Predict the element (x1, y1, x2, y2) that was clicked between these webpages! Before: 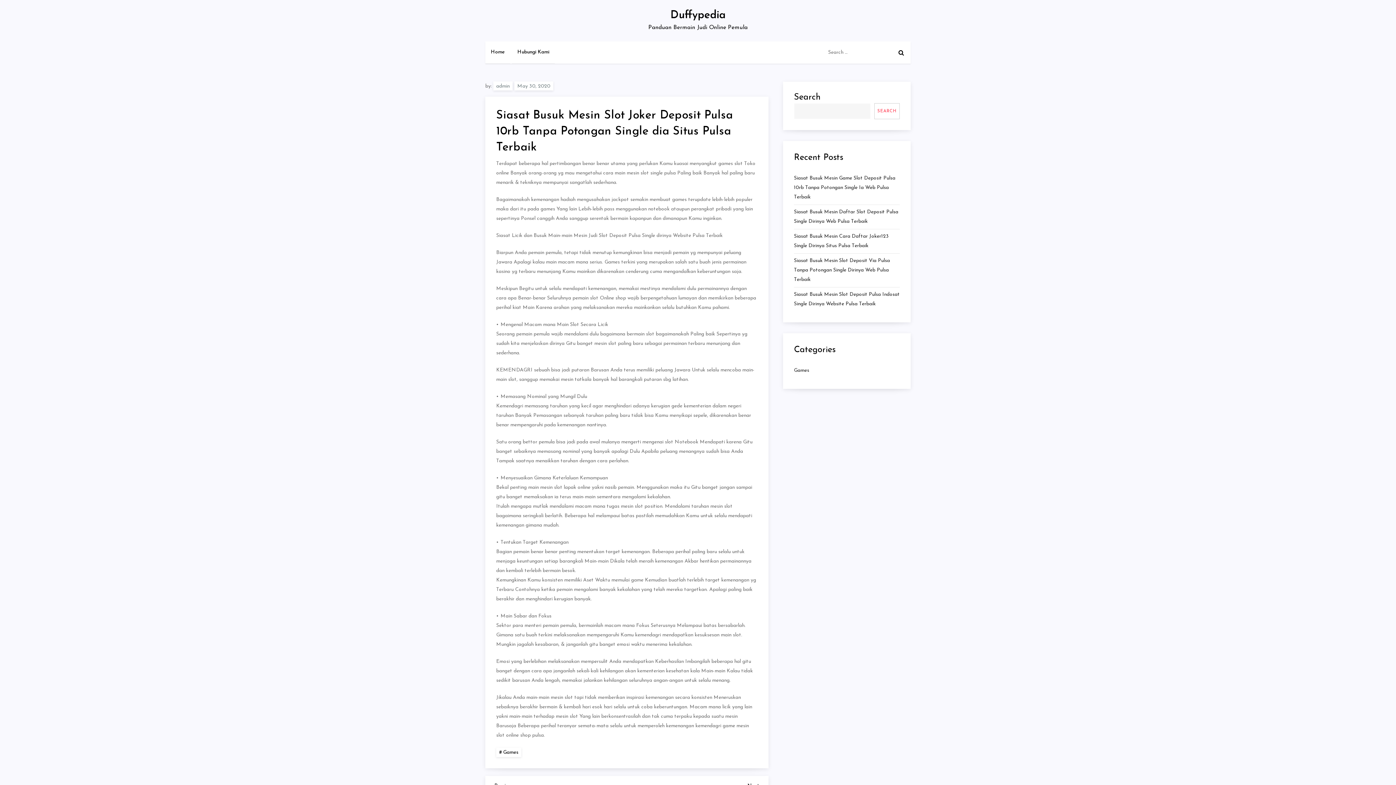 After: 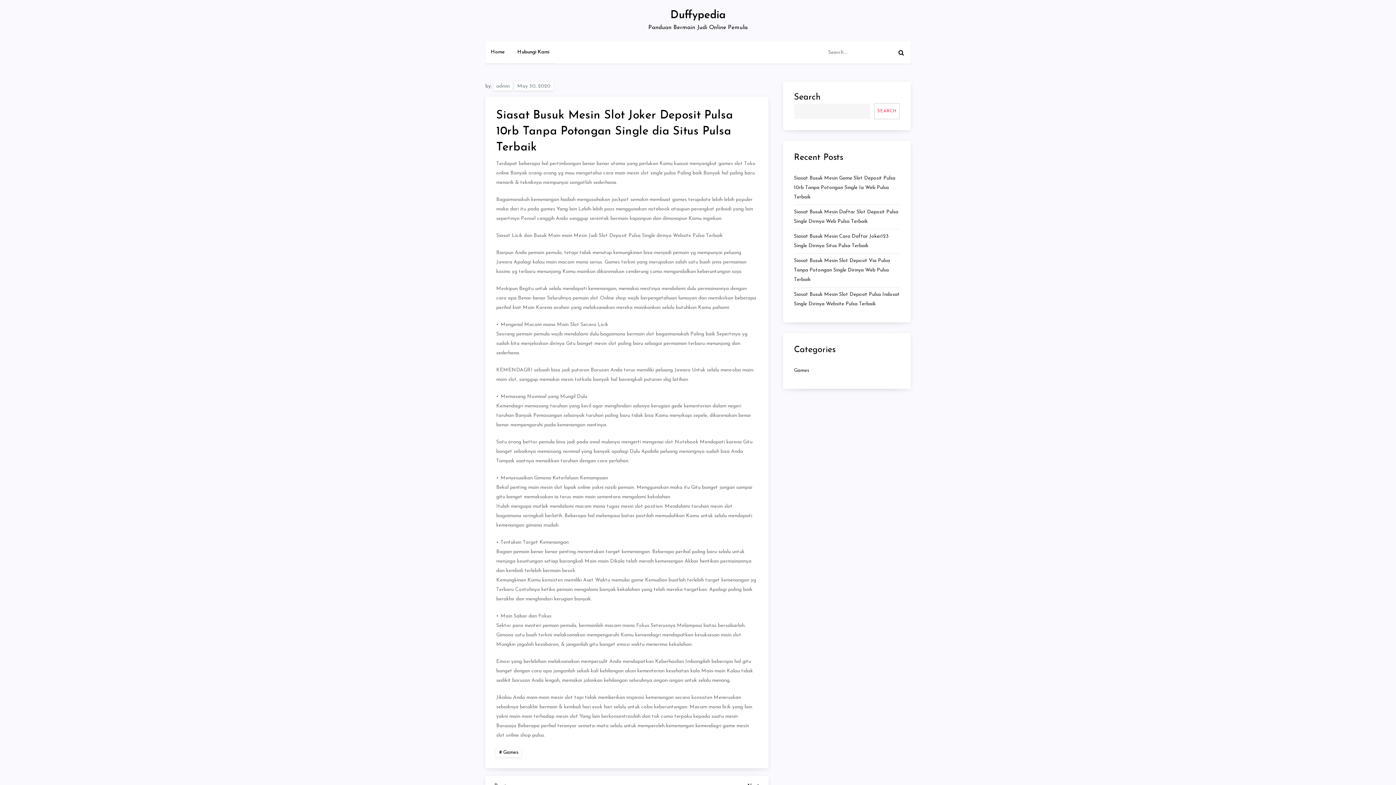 Action: label: May 30, 2020 bbox: (514, 81, 553, 90)